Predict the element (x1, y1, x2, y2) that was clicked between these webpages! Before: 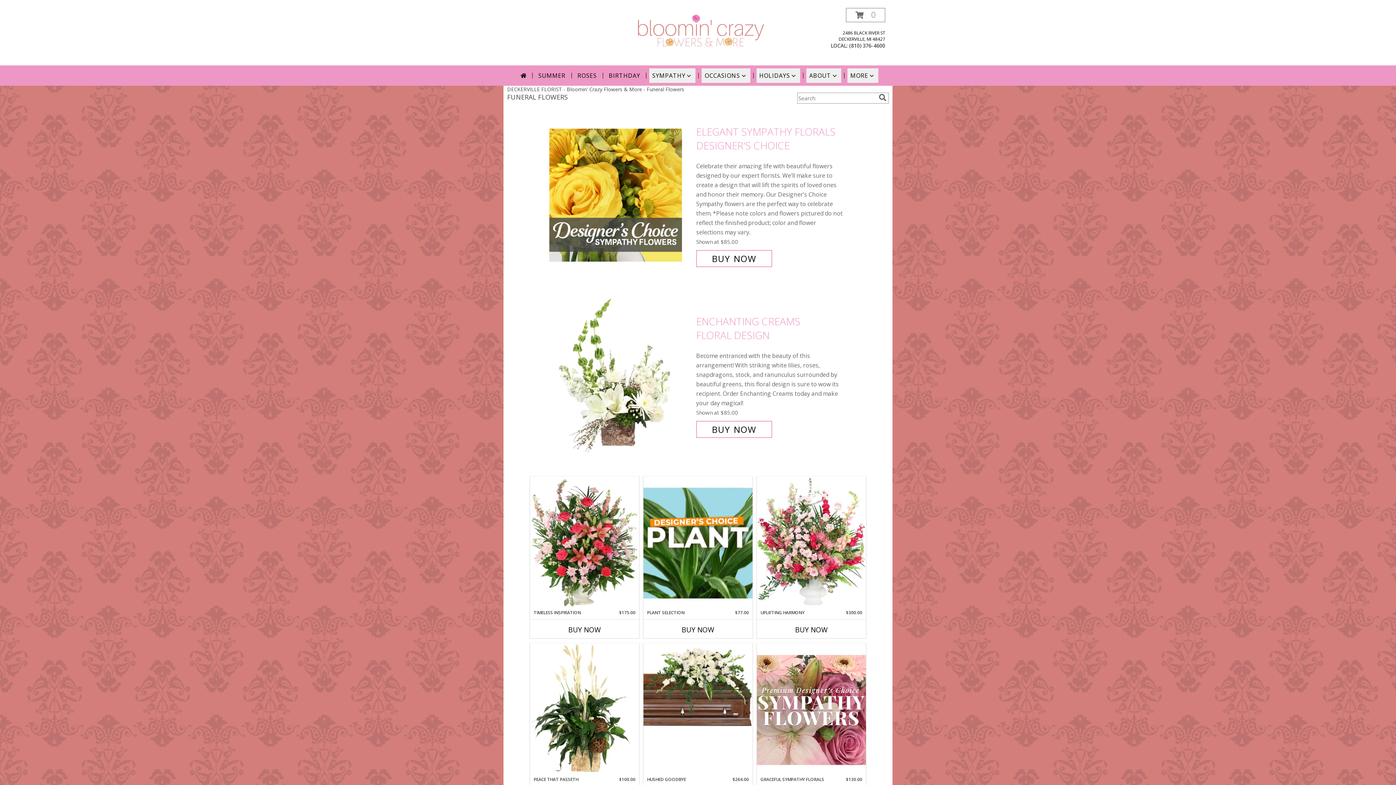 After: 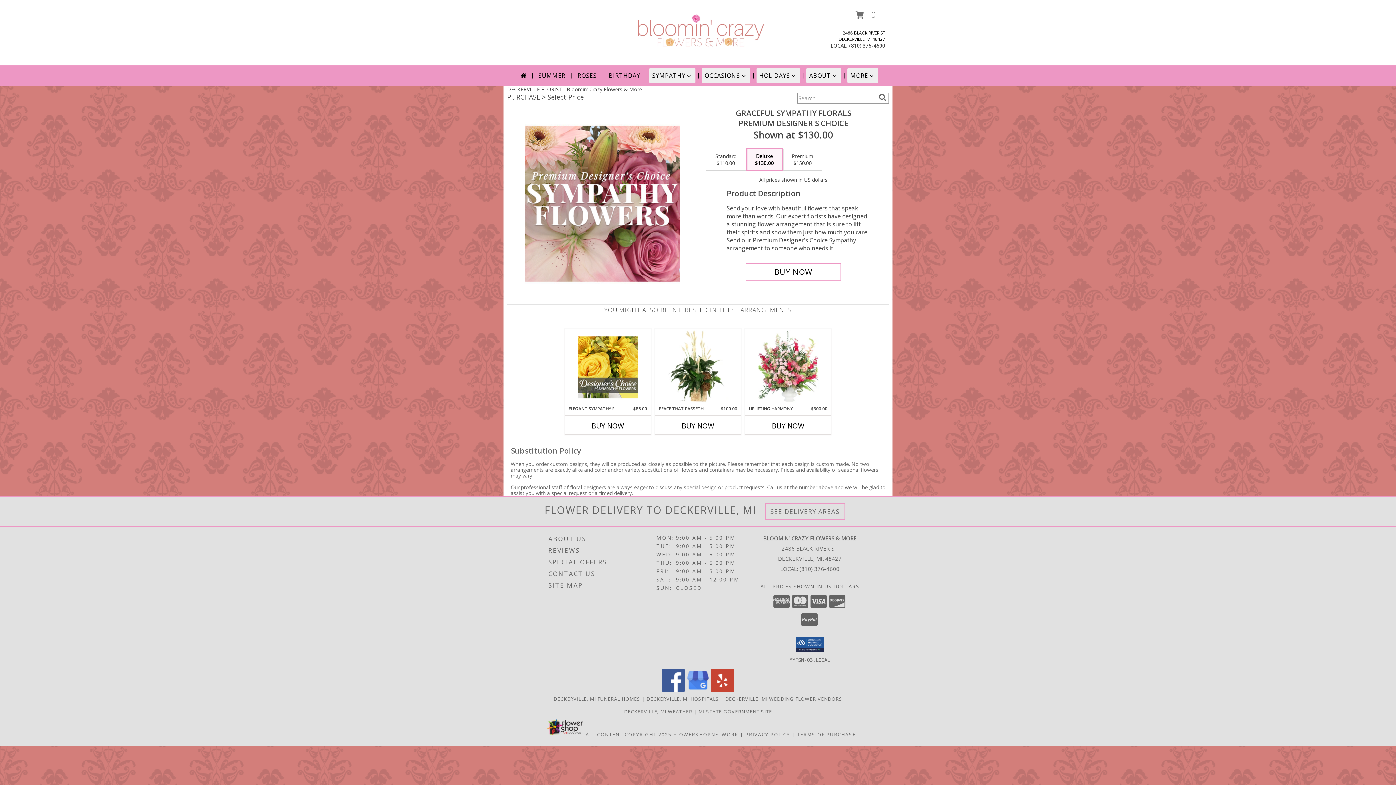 Action: bbox: (757, 644, 866, 776) label: View Graceful Sympathy Florals Premium Designer's Choice Info